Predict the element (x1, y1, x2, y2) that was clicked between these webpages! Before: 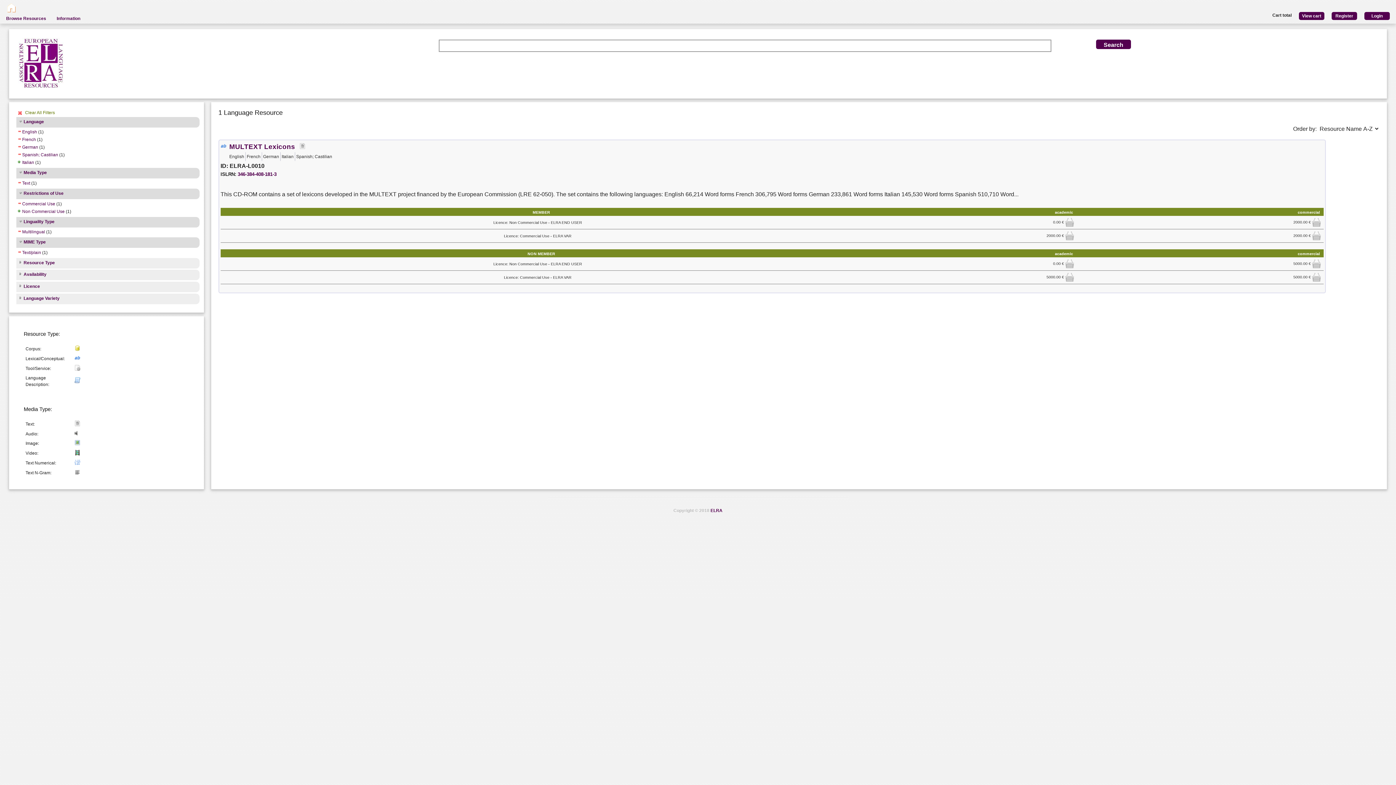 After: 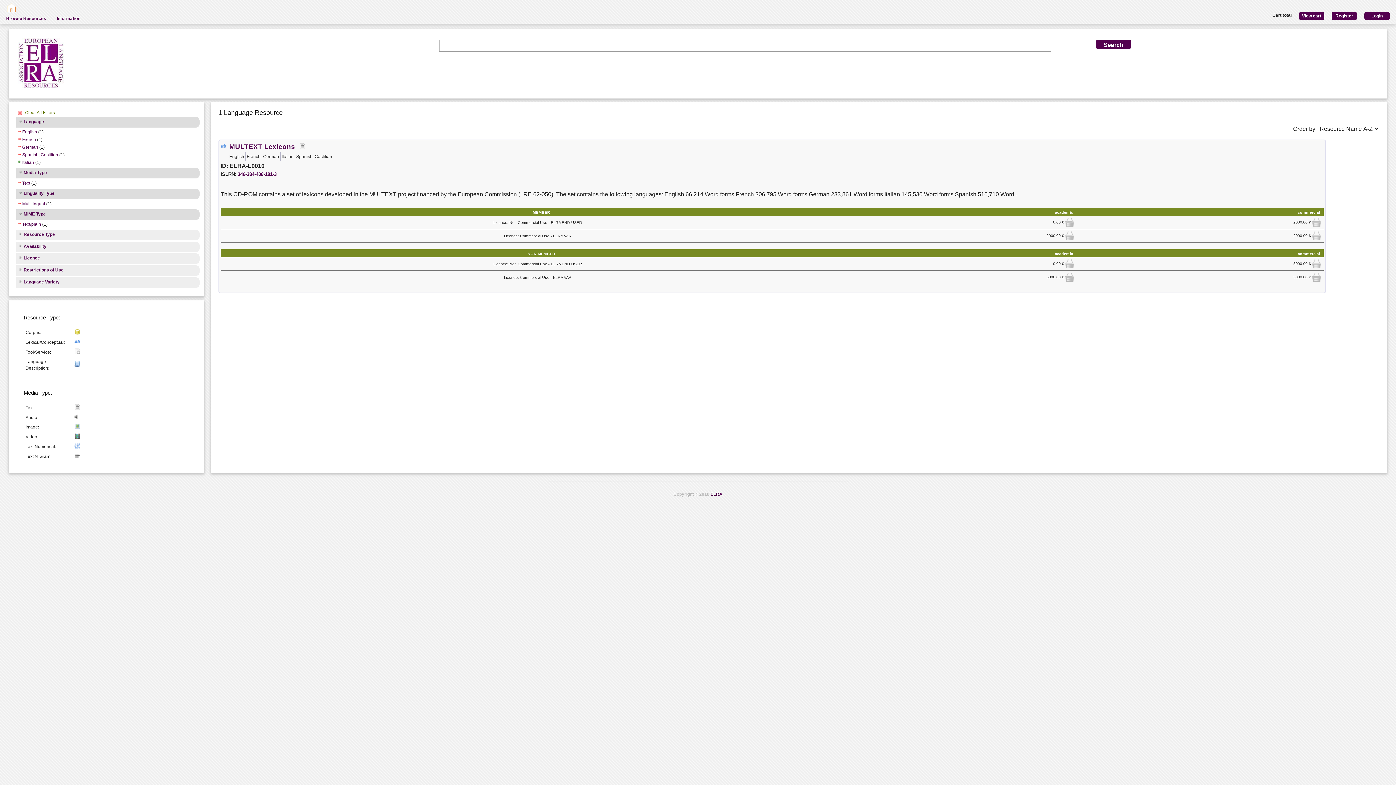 Action: bbox: (16, 201, 55, 207) label: Commercial Use